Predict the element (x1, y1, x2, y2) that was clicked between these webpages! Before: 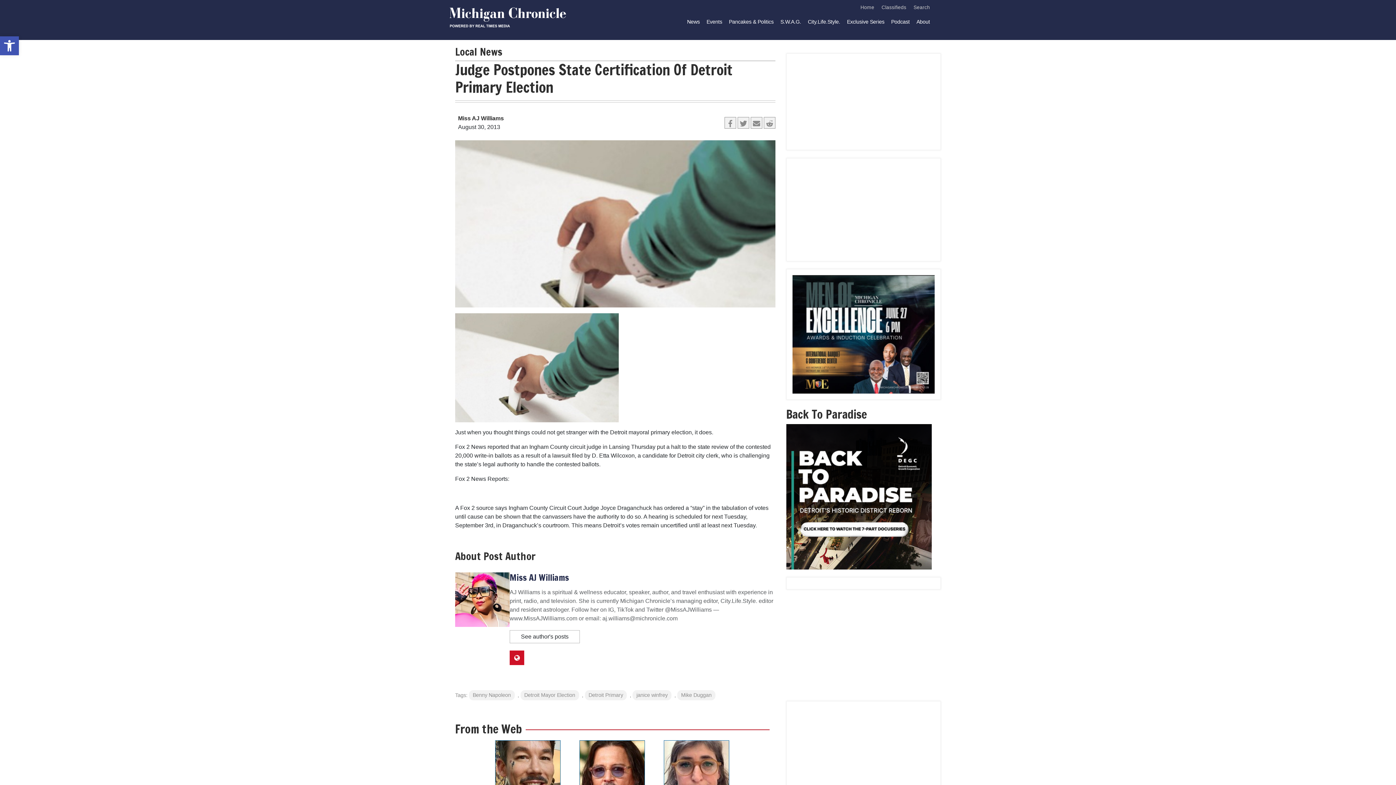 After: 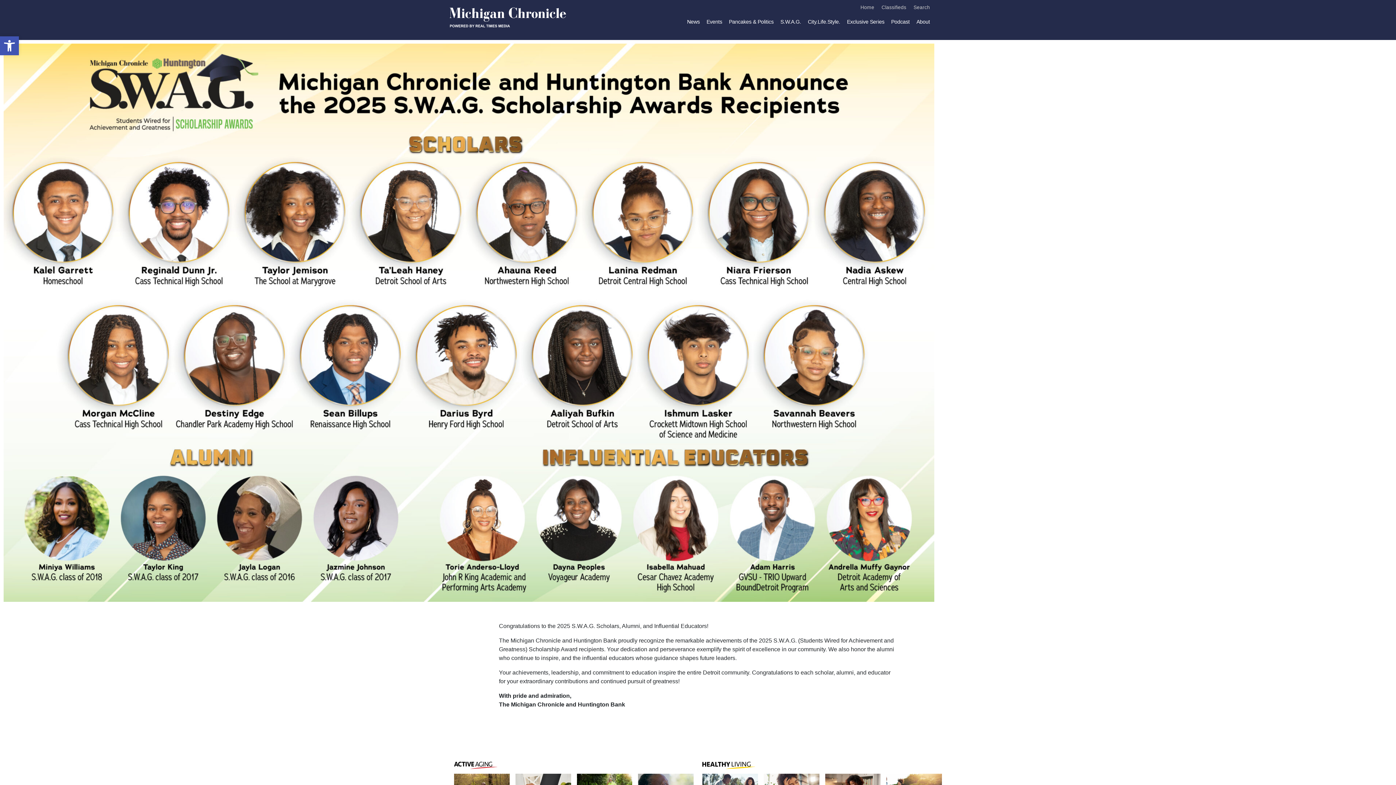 Action: label: S.W.A.G. bbox: (780, 17, 801, 26)